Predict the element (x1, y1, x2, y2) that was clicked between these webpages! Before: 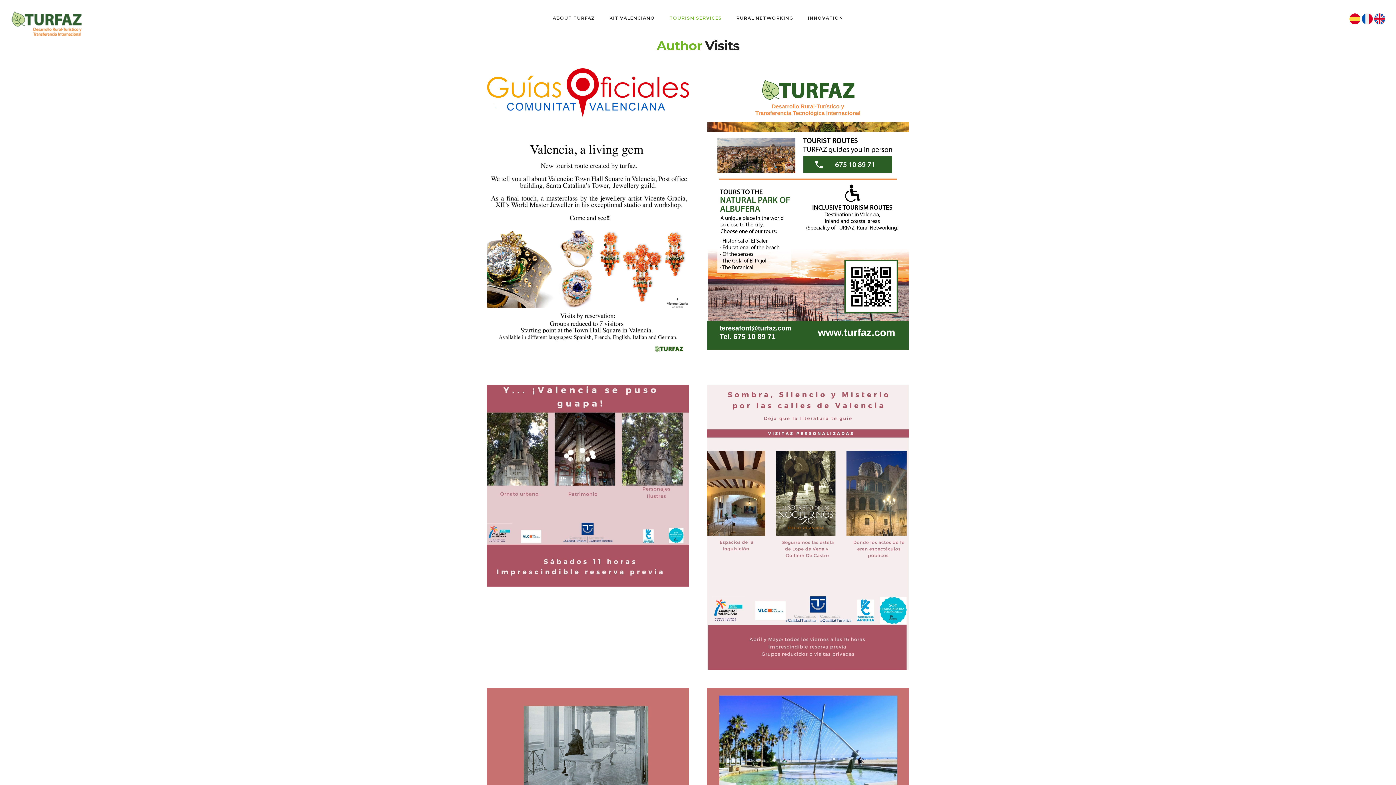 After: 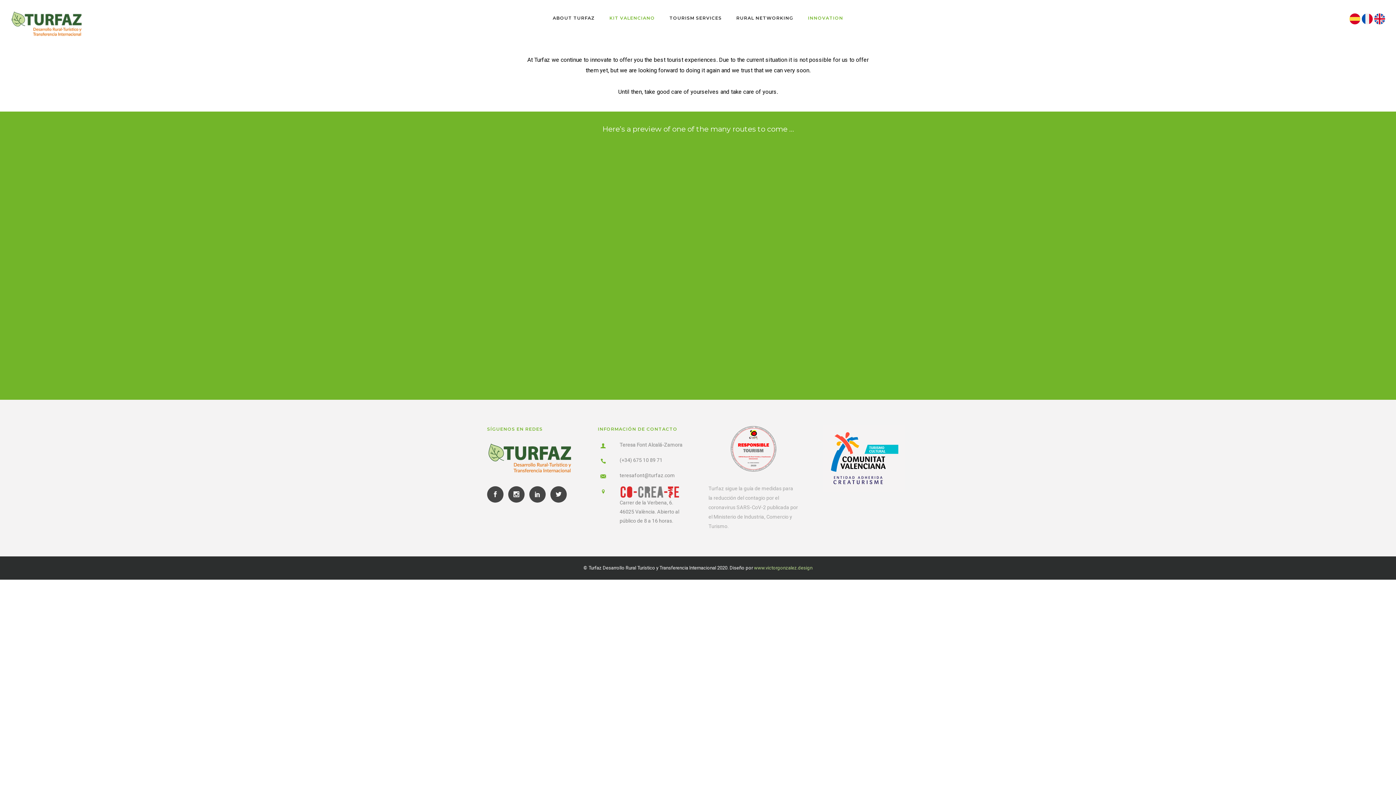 Action: label: KIT VALENCIANO bbox: (602, 15, 662, 20)